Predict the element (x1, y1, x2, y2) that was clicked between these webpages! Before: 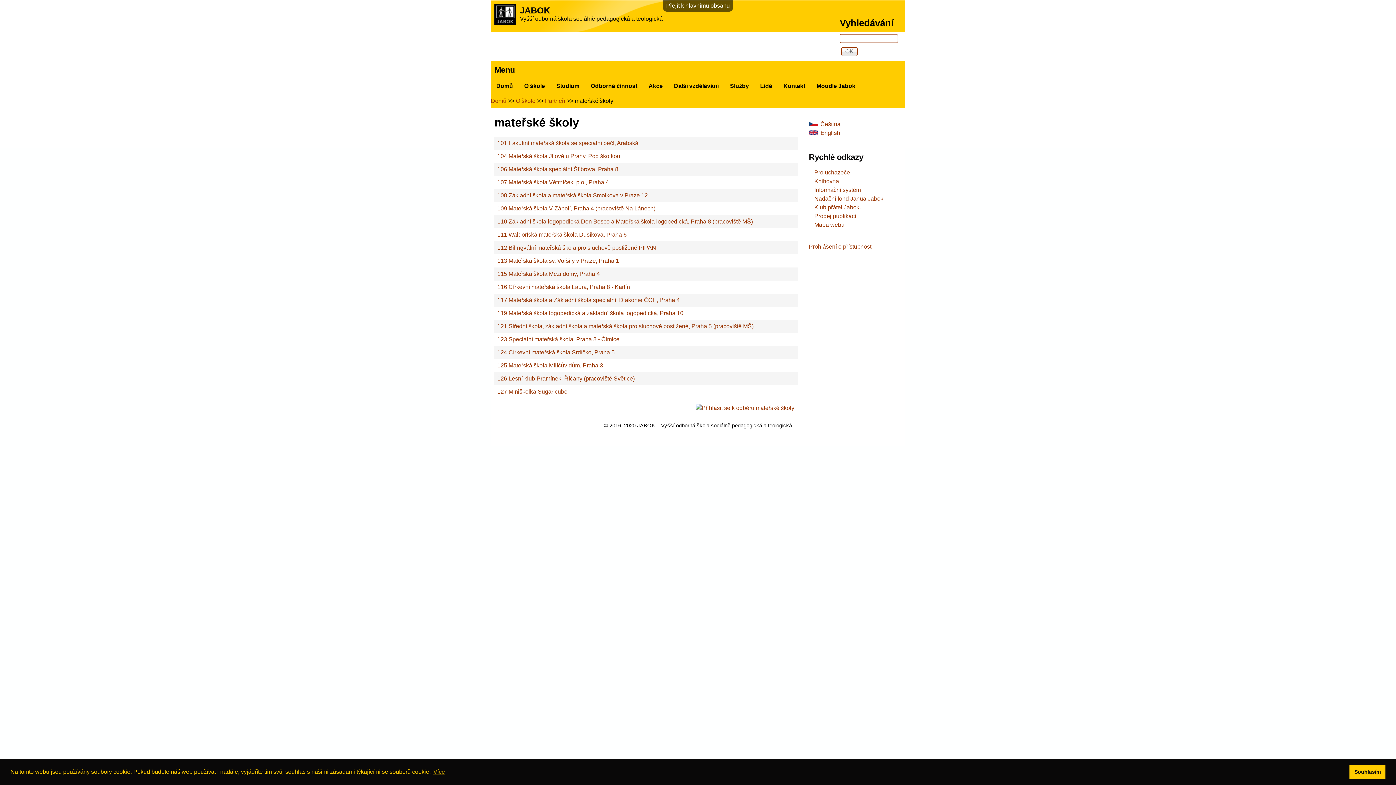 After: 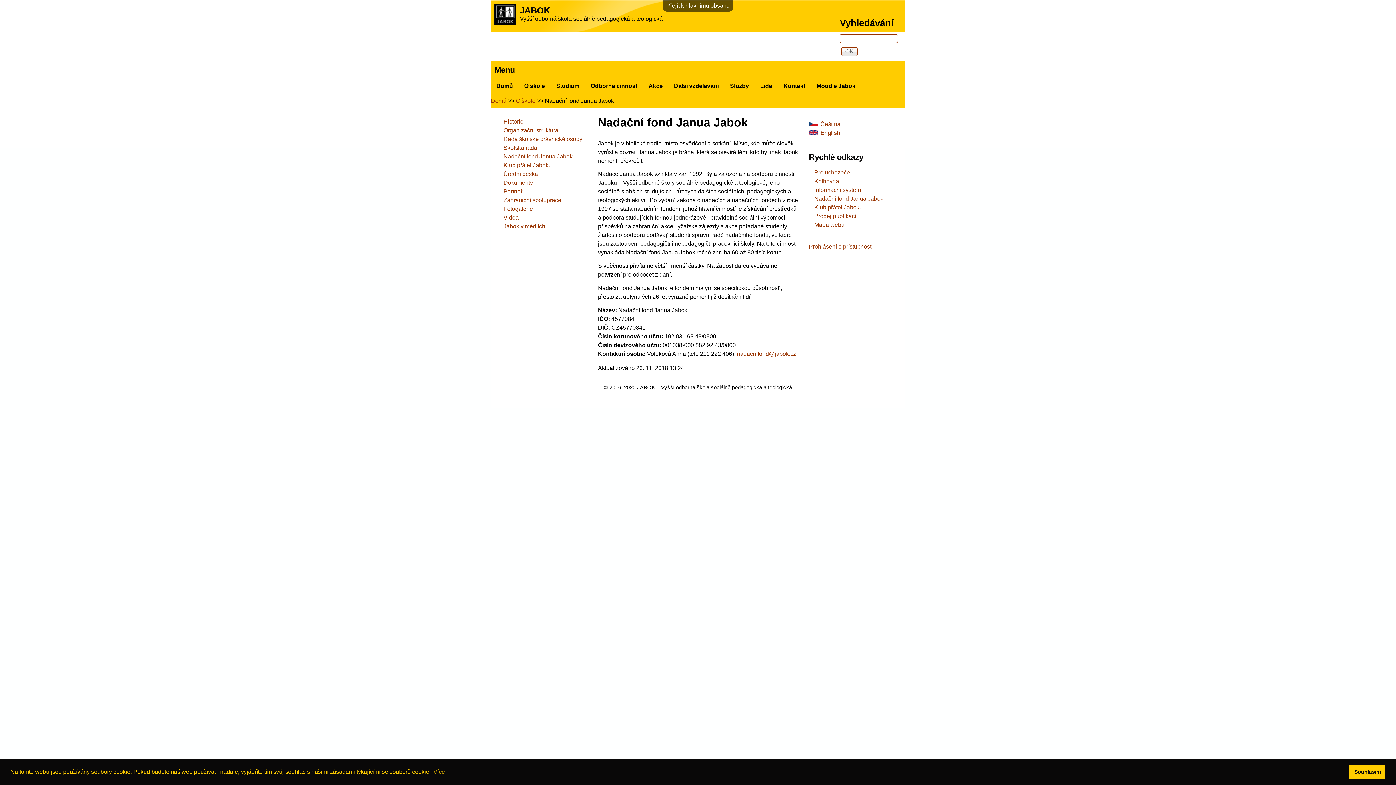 Action: label: Nadační fond Janua Jabok bbox: (814, 195, 883, 201)